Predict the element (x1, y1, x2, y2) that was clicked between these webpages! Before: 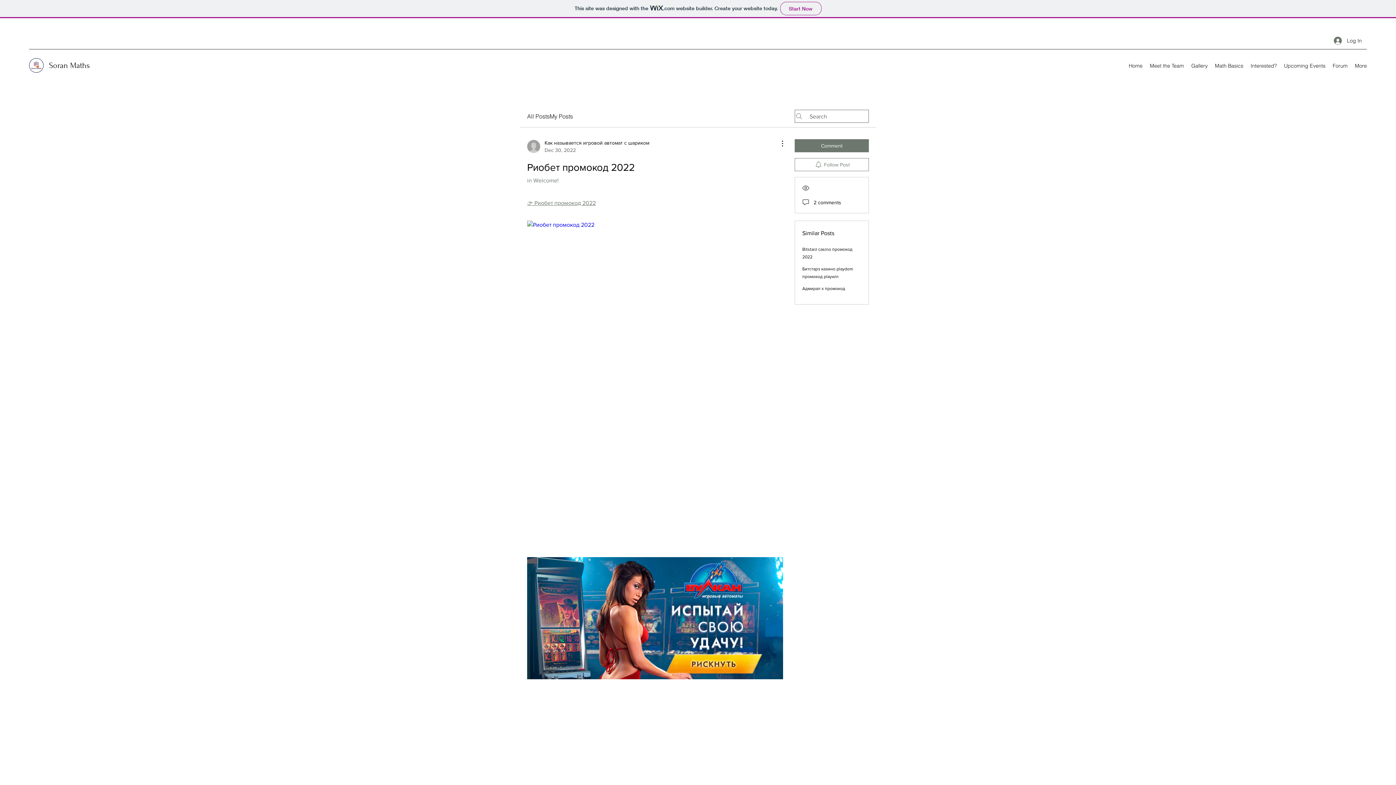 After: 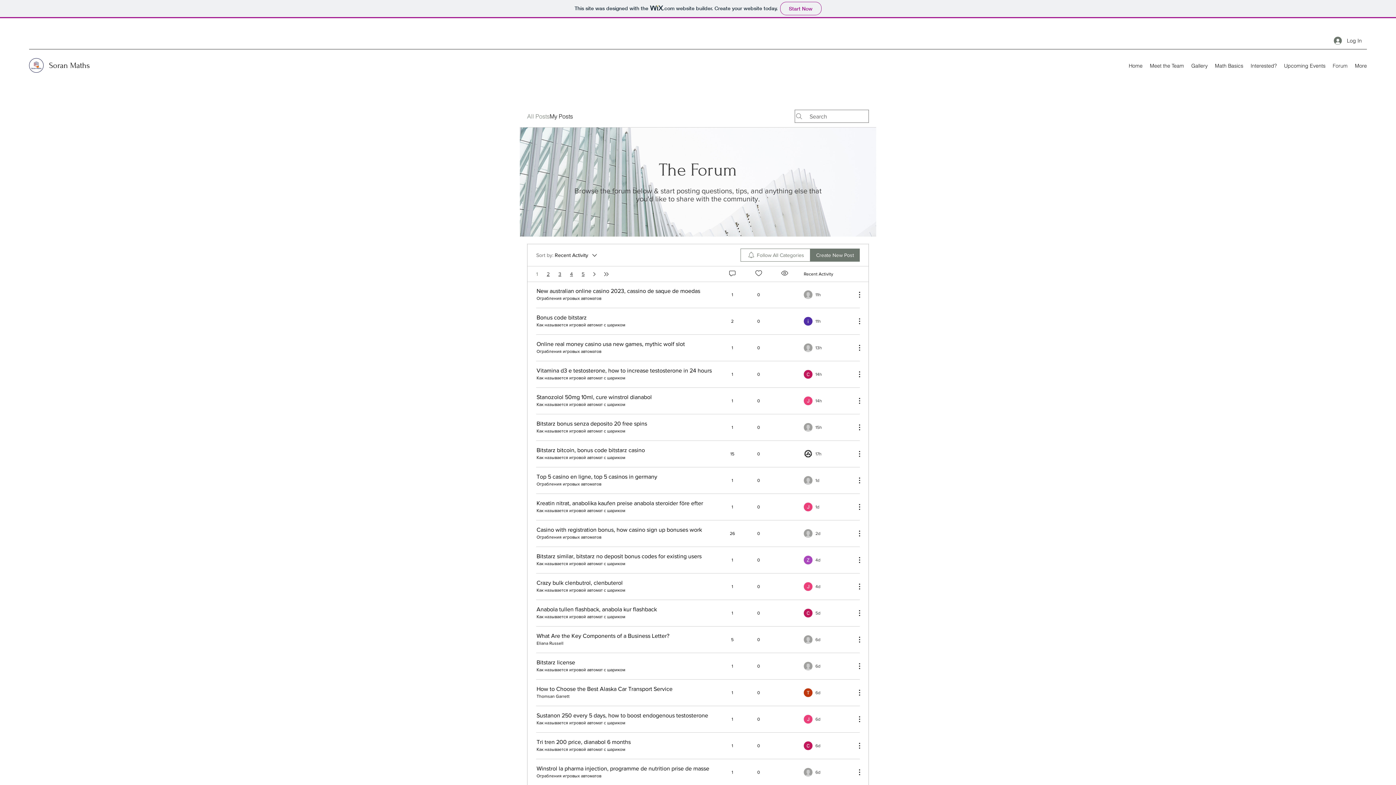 Action: bbox: (527, 112, 549, 120) label: All Posts